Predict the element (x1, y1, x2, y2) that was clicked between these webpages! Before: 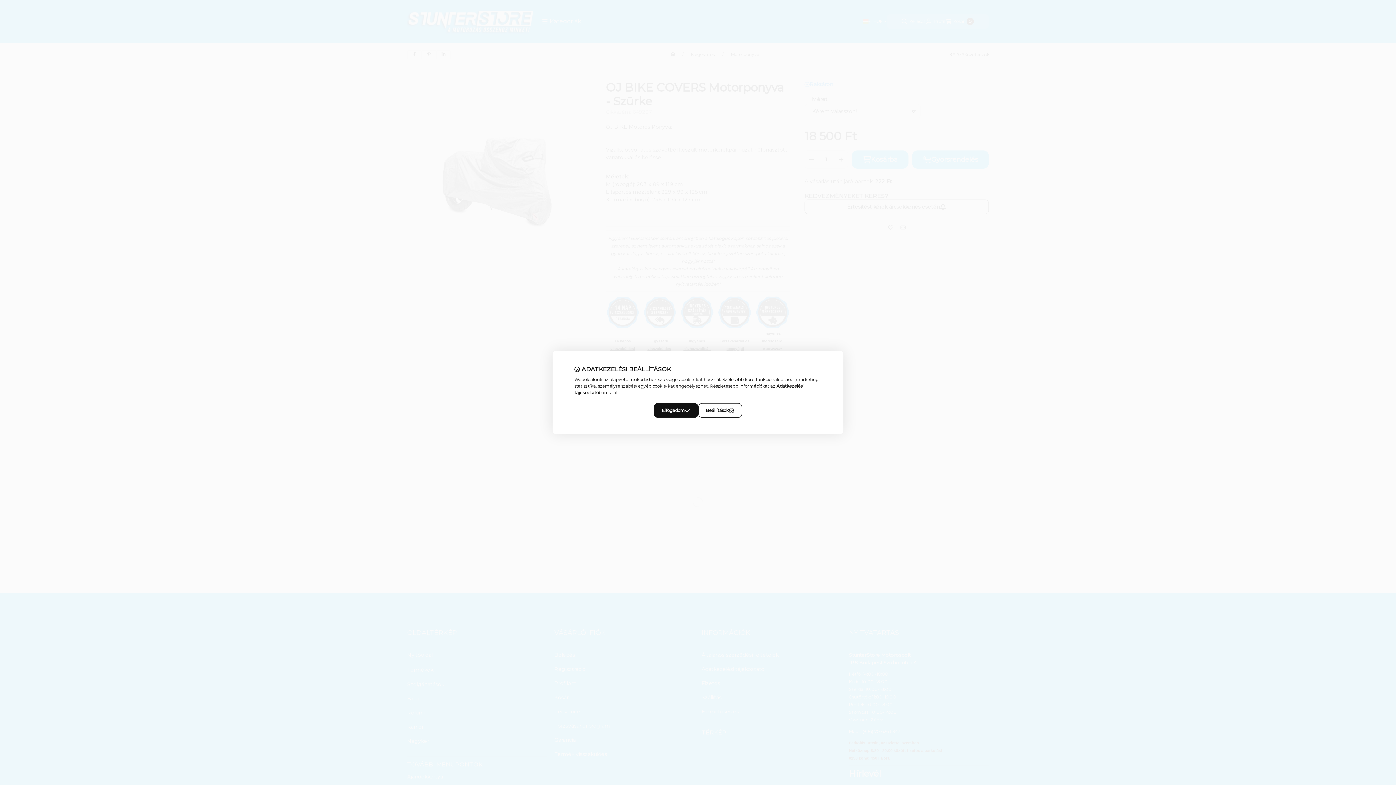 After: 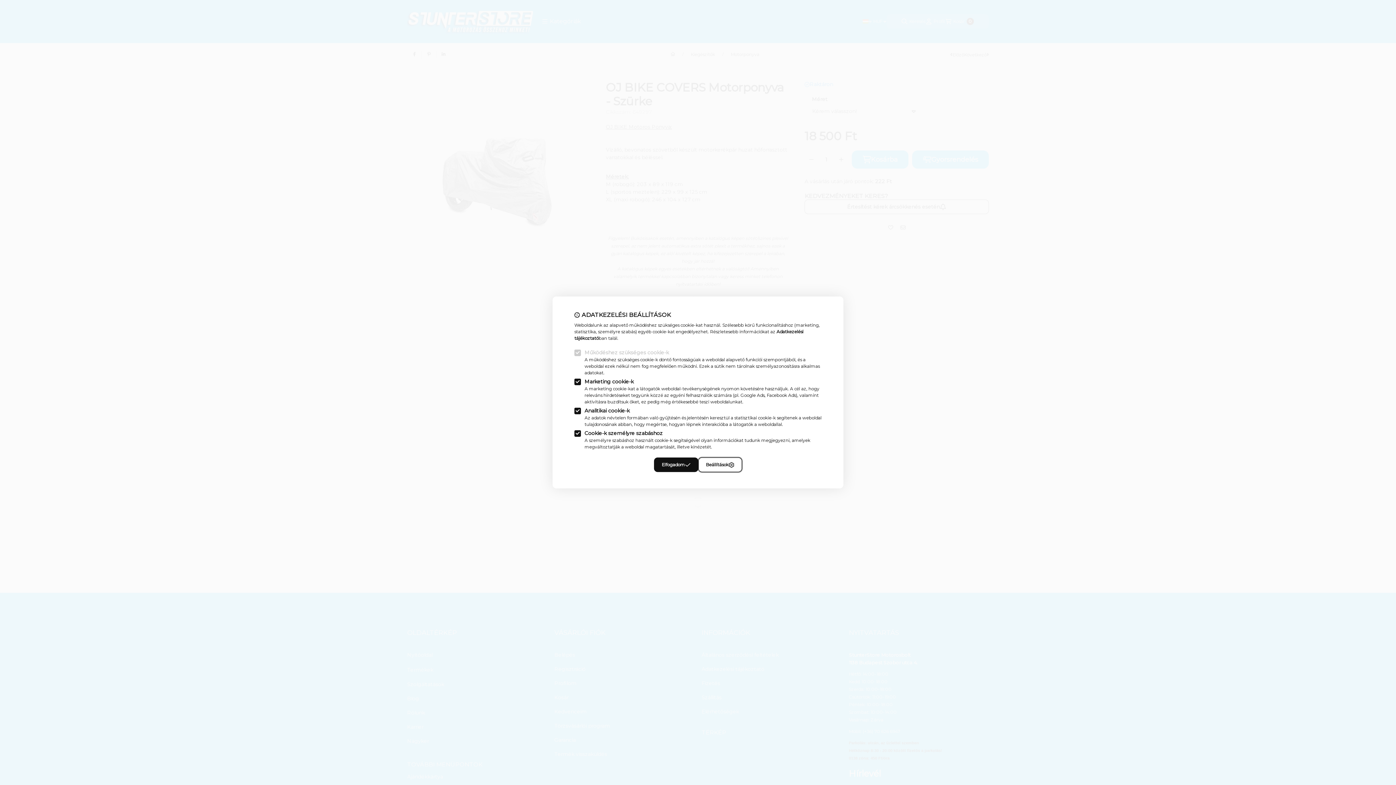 Action: label: Beállítások bbox: (698, 403, 742, 418)